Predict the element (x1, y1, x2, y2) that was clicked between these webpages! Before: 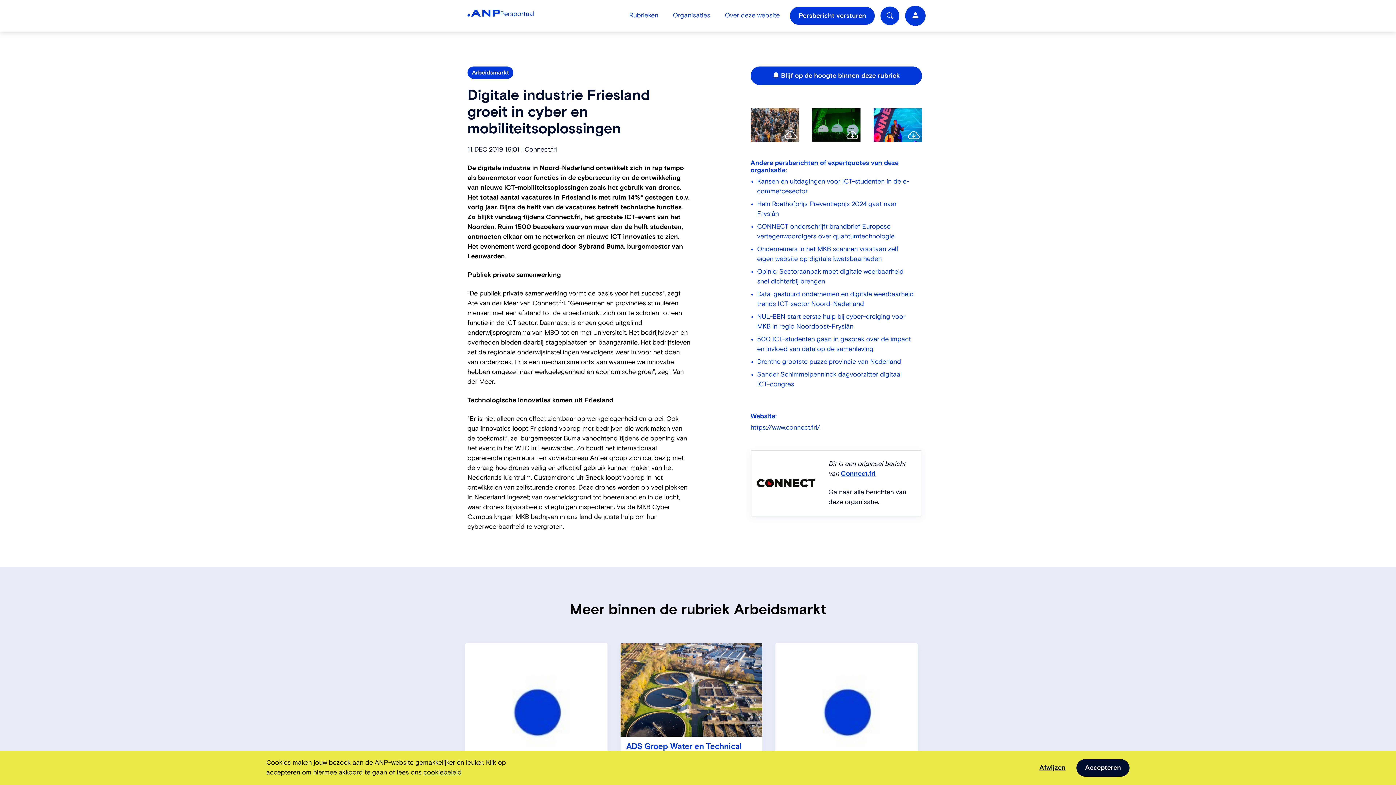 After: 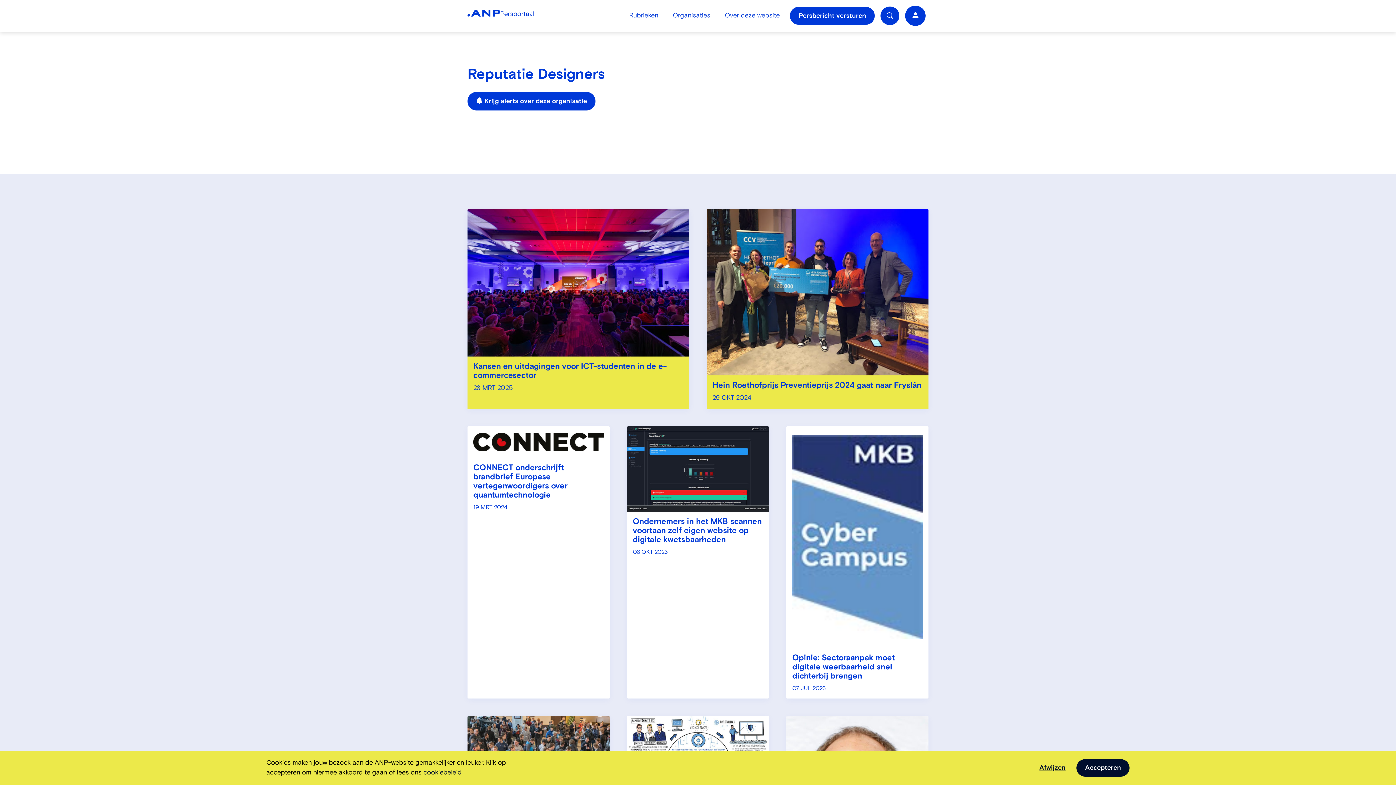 Action: bbox: (841, 470, 875, 477) label: Connect.frl